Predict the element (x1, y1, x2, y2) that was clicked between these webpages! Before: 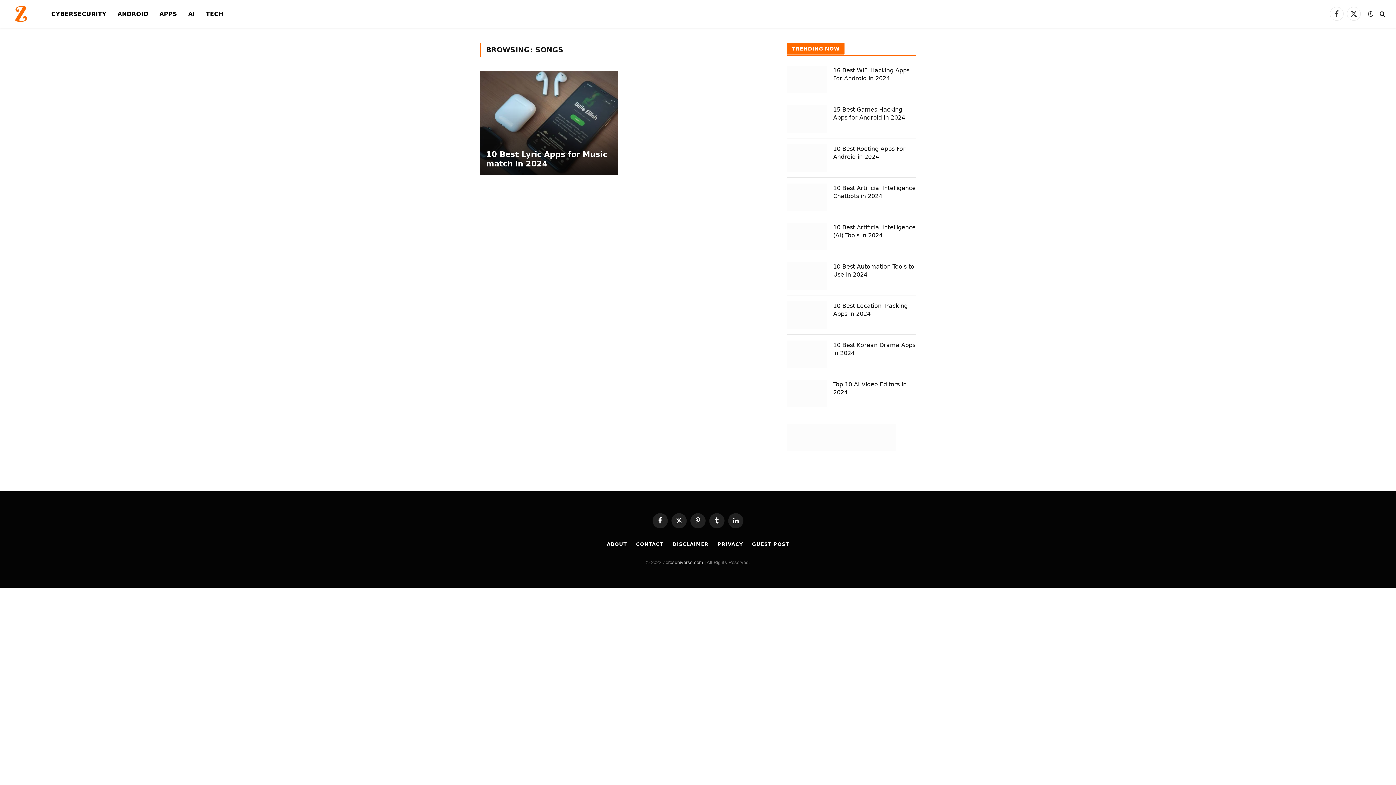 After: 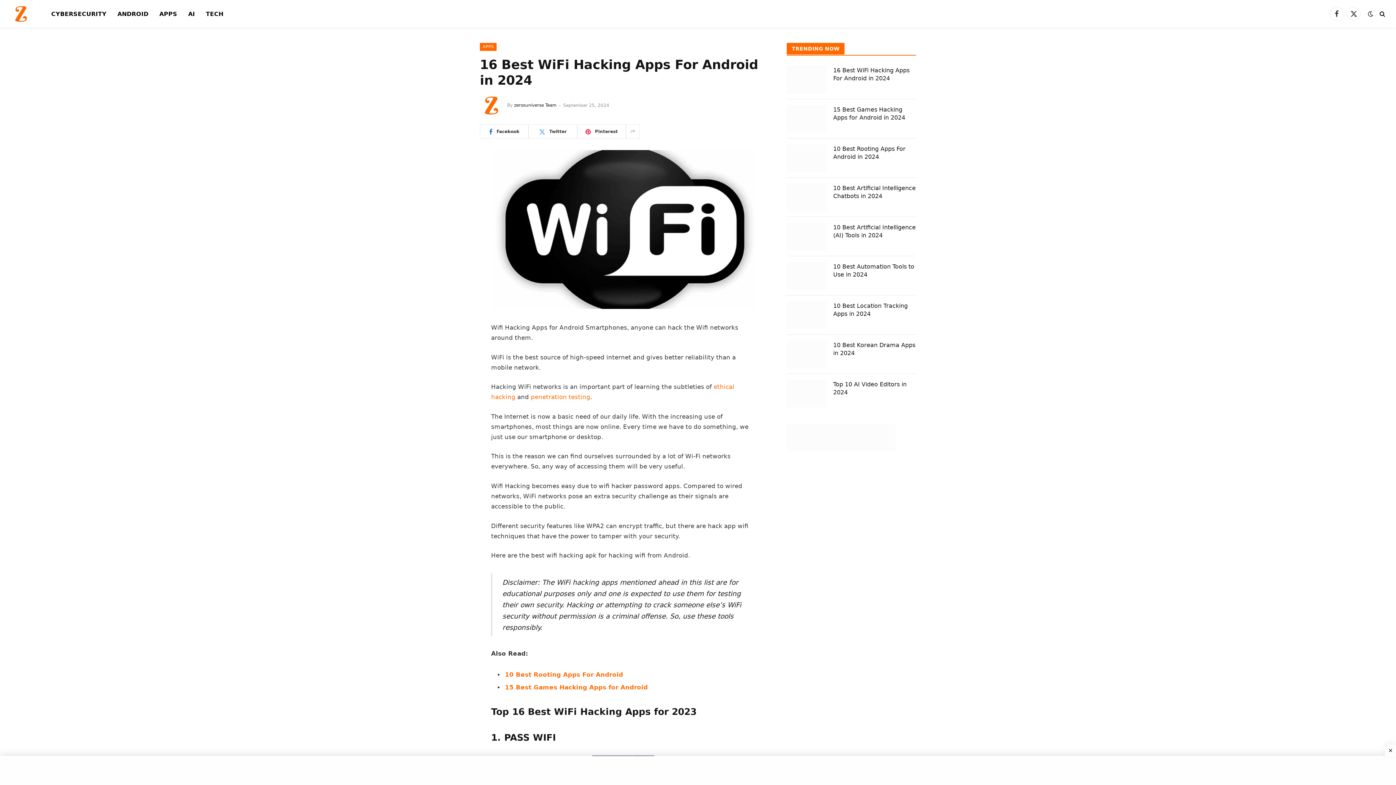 Action: bbox: (833, 66, 916, 82) label: 16 Best WiFi Hacking Apps For Android in 2024